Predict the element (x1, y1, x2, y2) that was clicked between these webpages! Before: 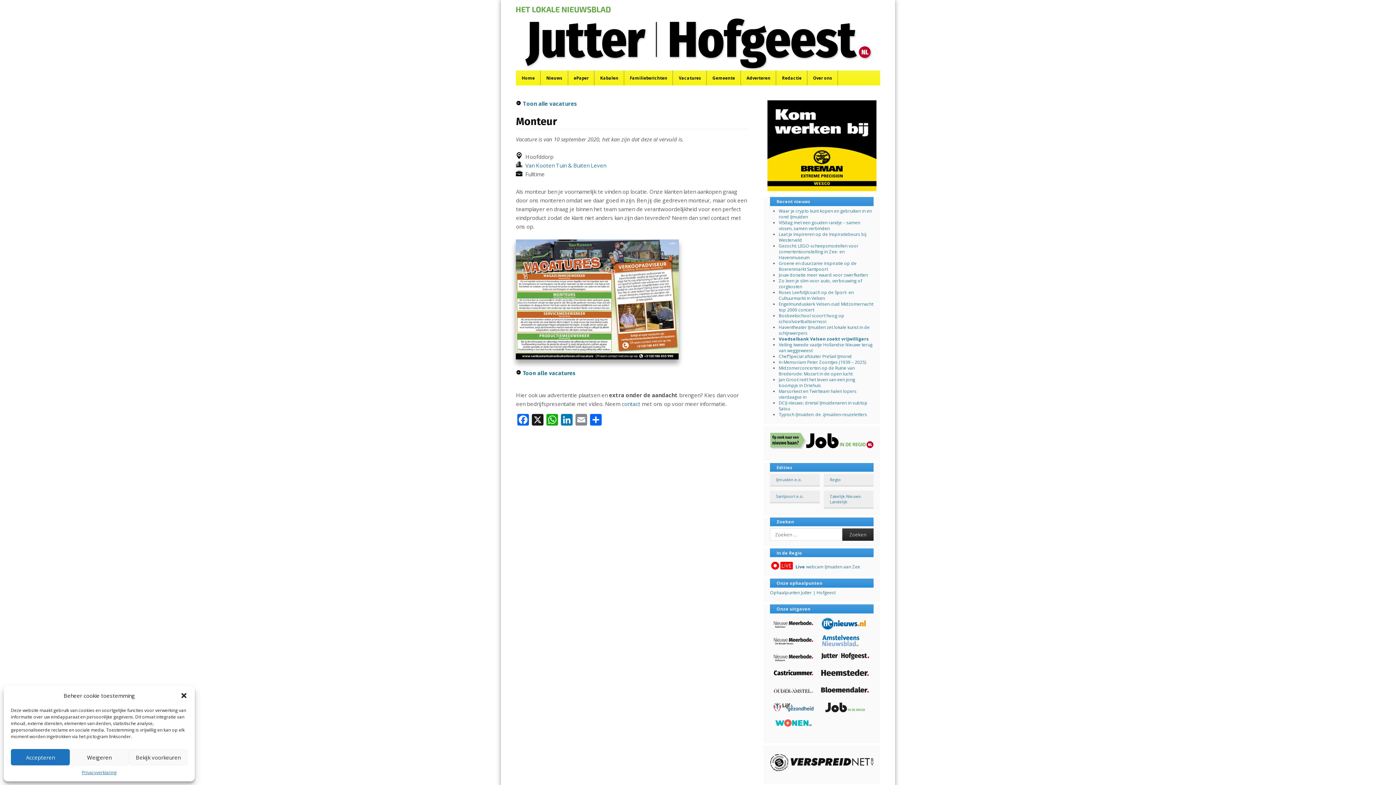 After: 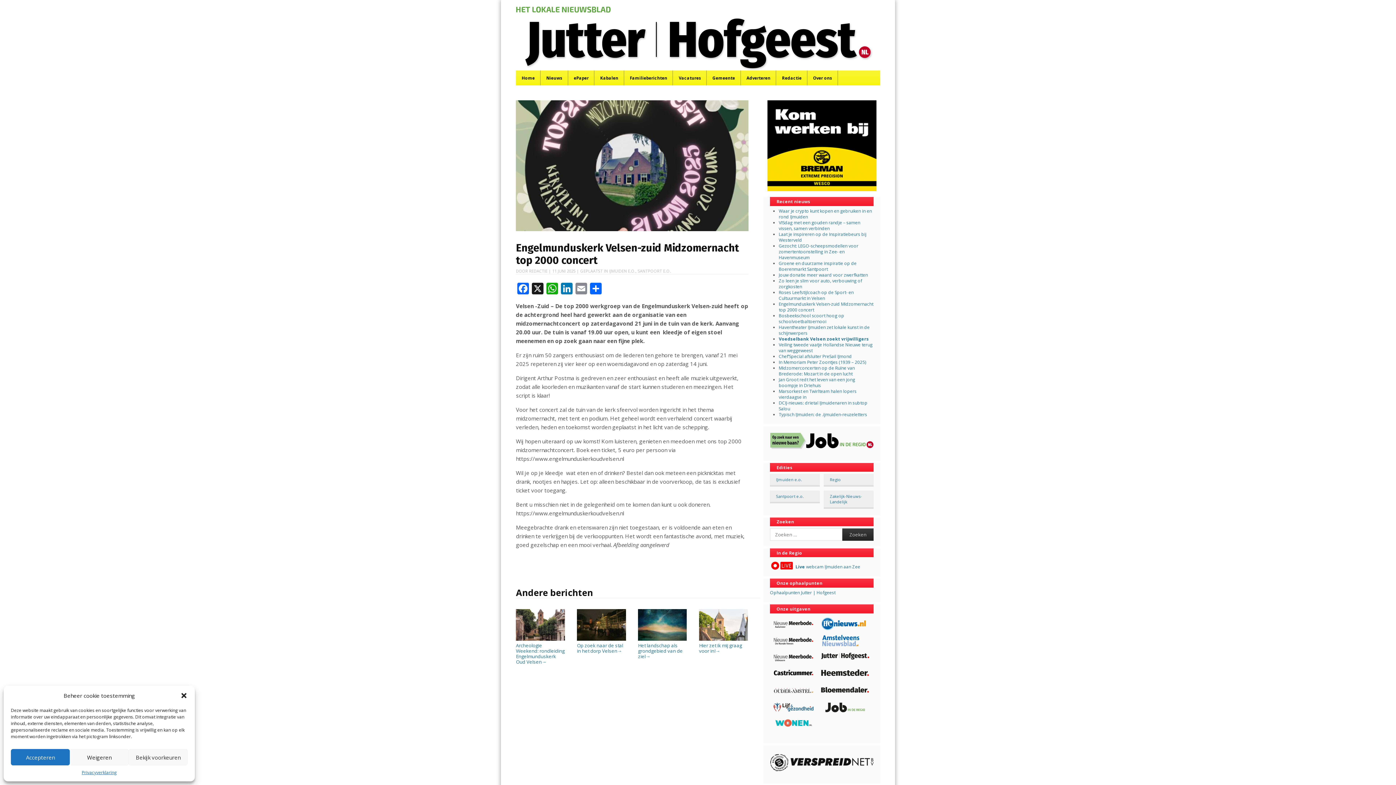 Action: bbox: (779, 301, 873, 313) label: Engelmunduskerk Velsen-zuid Midzomernacht top 2000 concert